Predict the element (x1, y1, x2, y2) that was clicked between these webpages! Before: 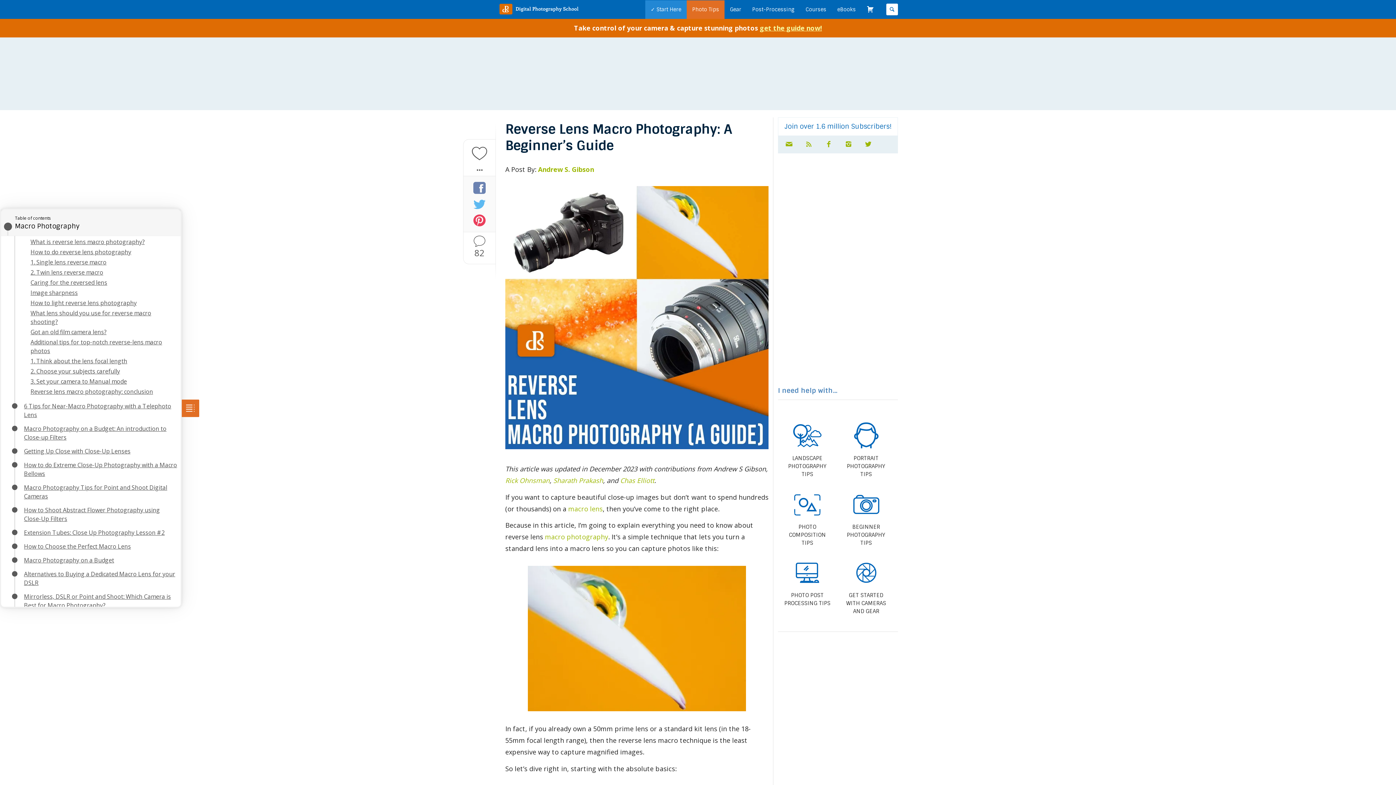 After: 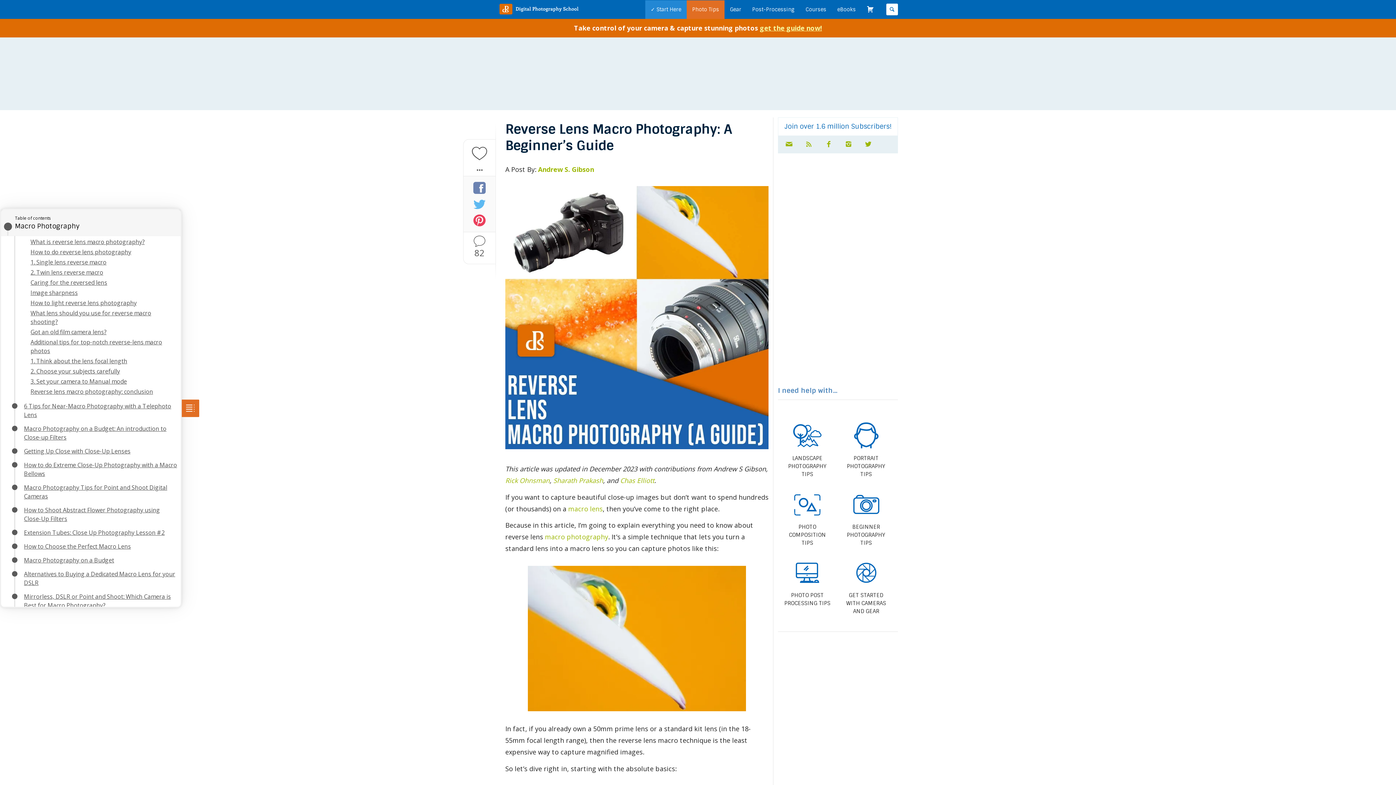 Action: label: get the guide now! bbox: (760, 23, 822, 32)